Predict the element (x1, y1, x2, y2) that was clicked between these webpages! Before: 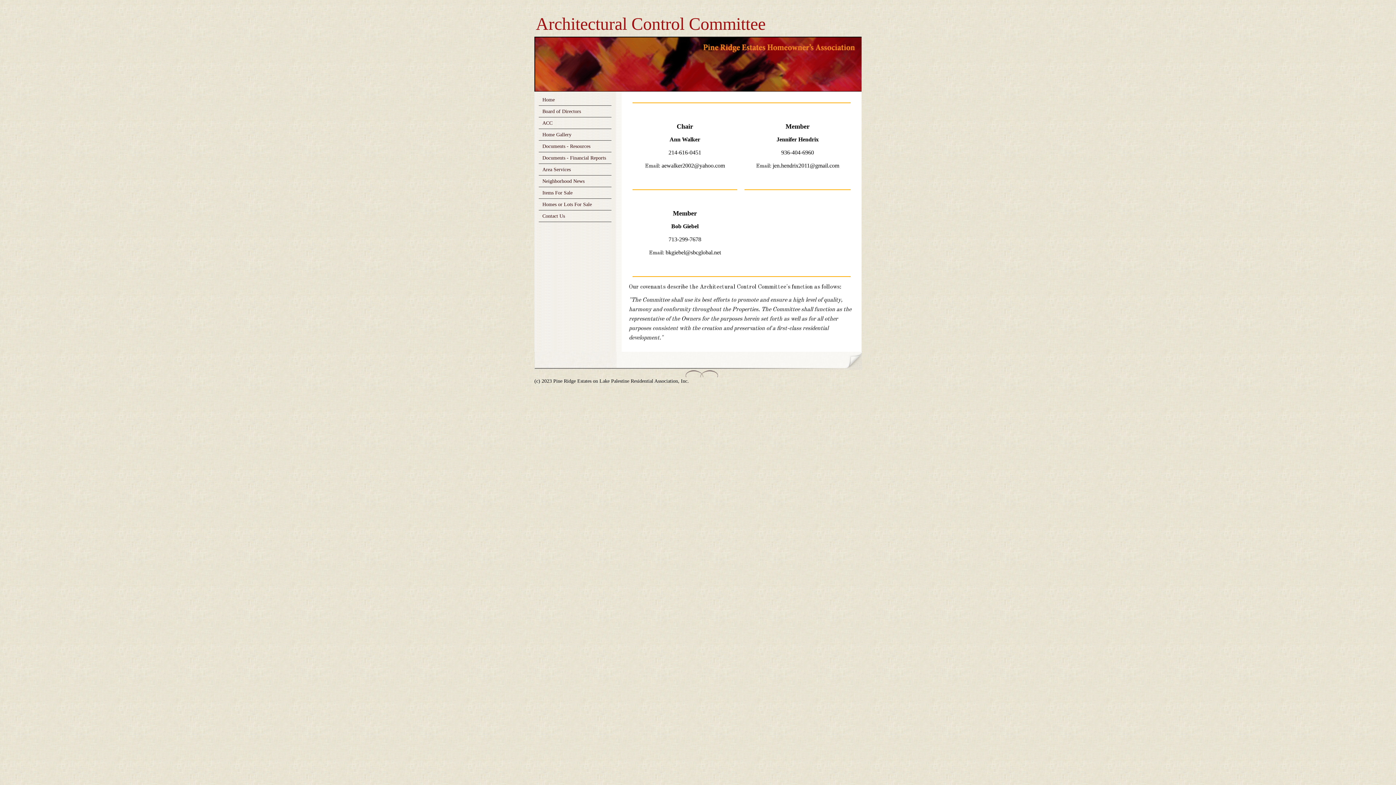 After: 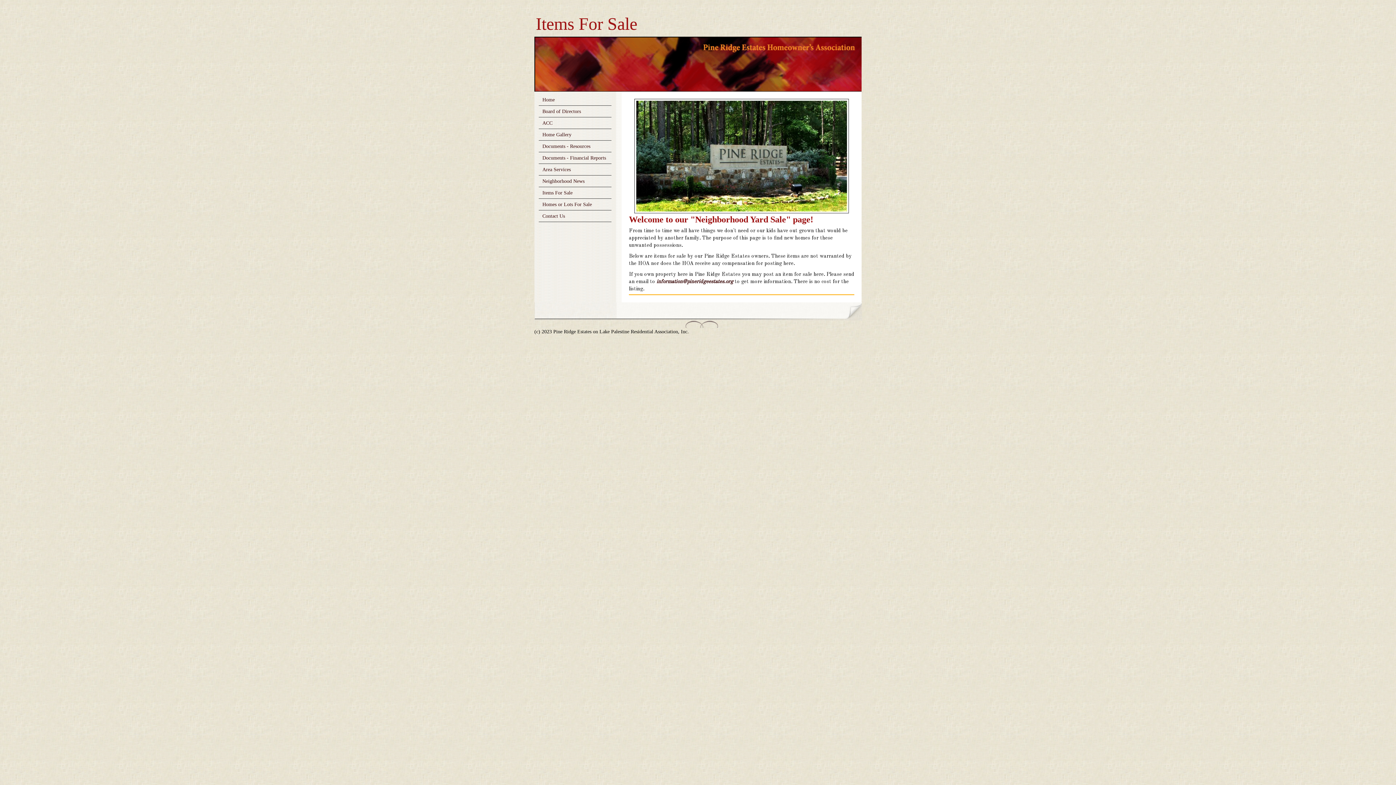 Action: bbox: (542, 190, 572, 195) label: Items For Sale